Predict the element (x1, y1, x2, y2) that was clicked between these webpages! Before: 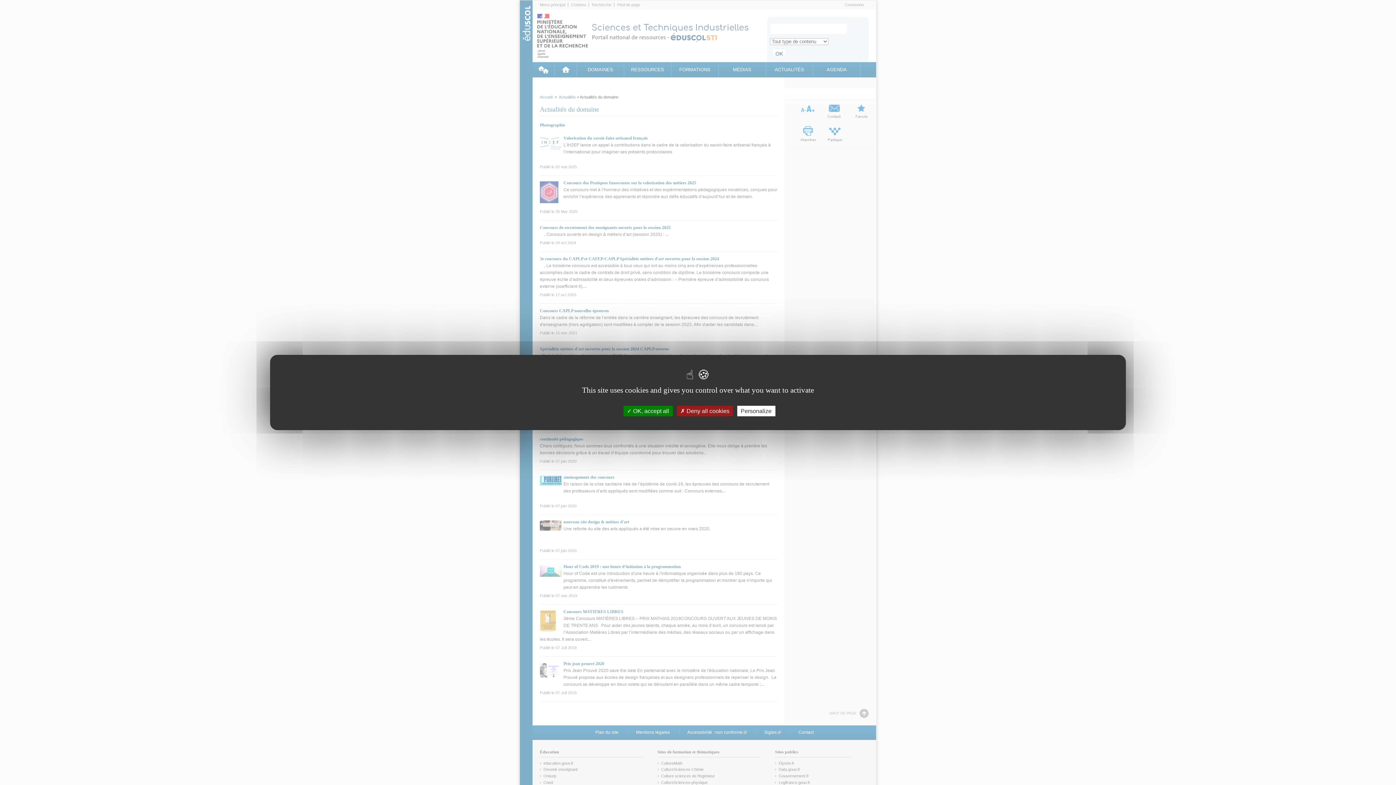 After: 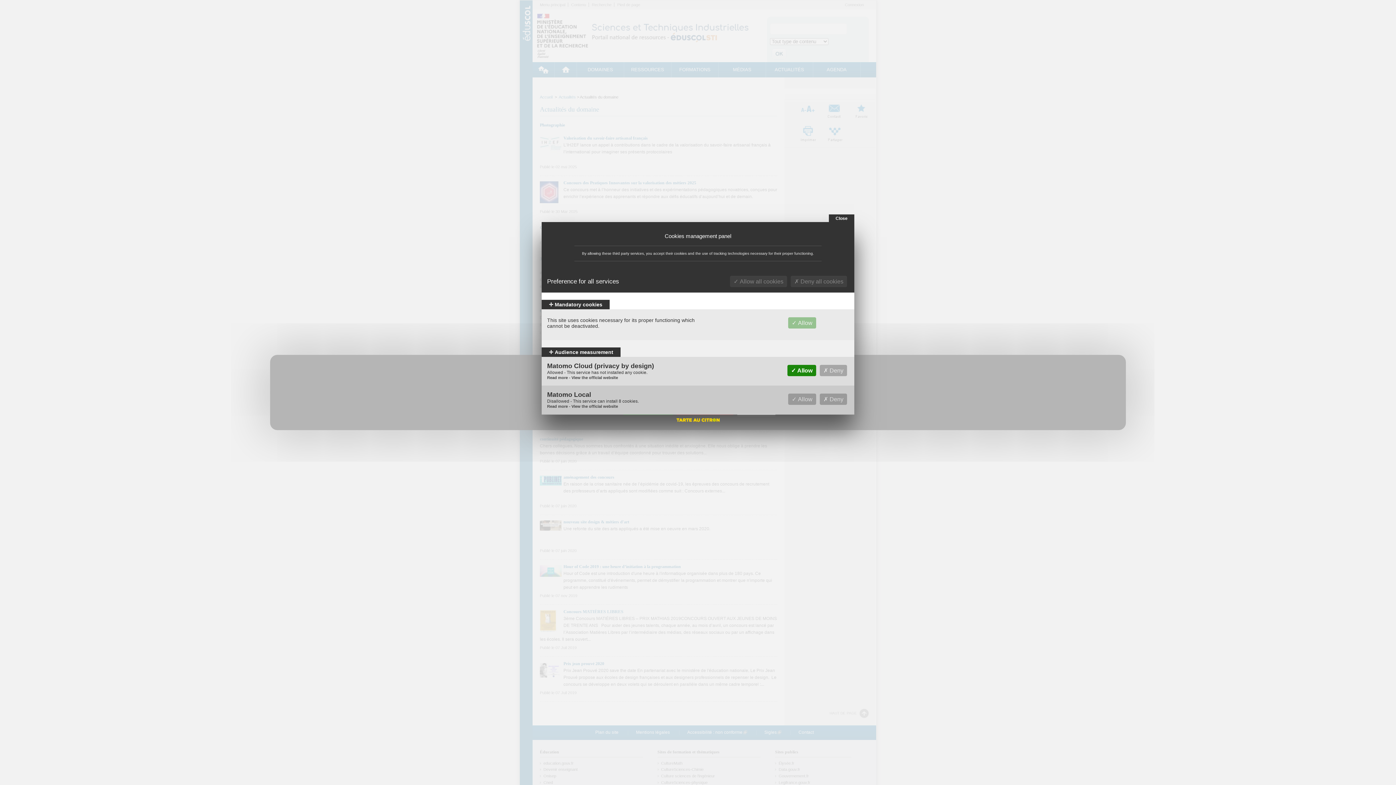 Action: bbox: (737, 406, 775, 416) label: Personalize (modal window)